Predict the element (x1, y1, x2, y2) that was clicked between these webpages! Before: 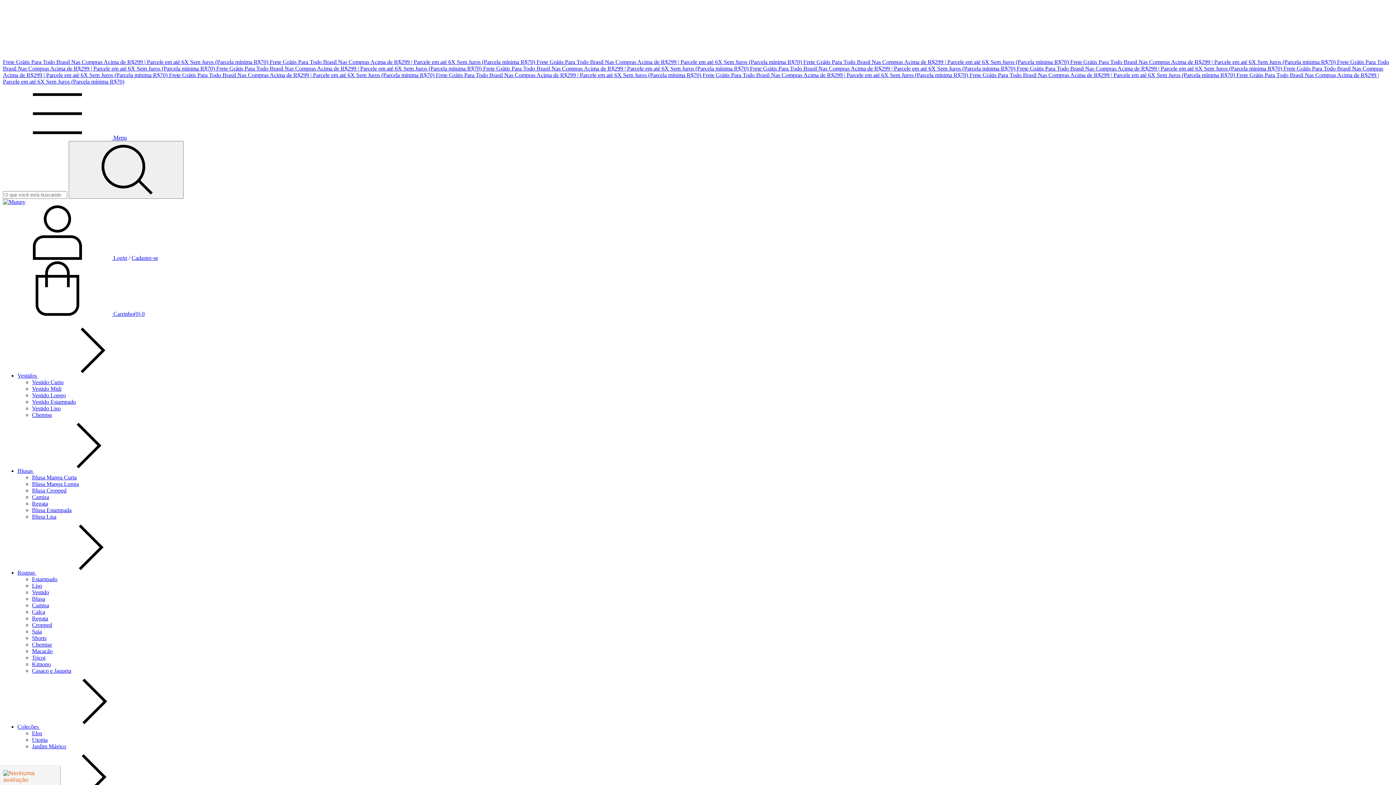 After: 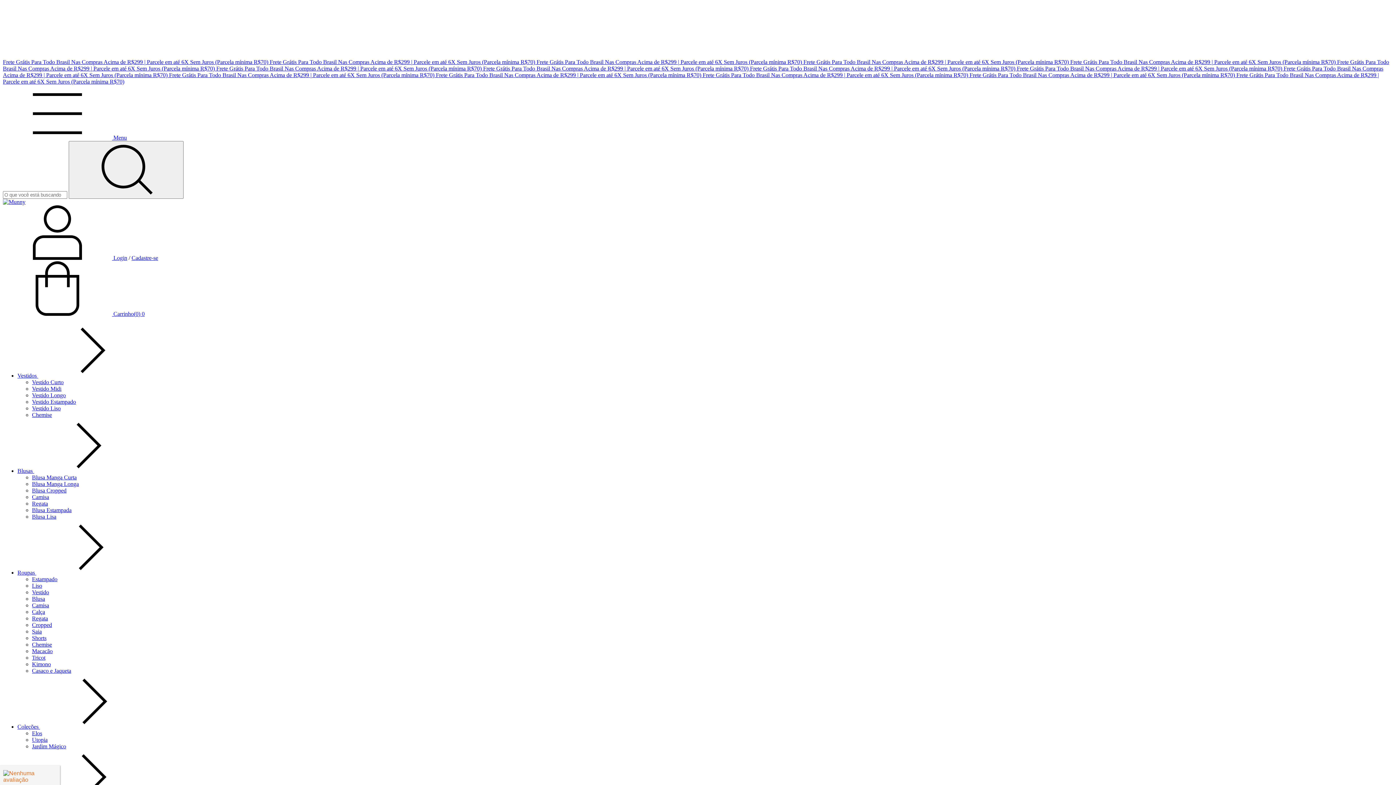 Action: bbox: (750, 65, 1017, 71) label: Frete Grátis Para Todo Brasil Nas Compras Acima de R$299 | Parcele em até 6X Sem Juros (Parcela mínima R$70) 